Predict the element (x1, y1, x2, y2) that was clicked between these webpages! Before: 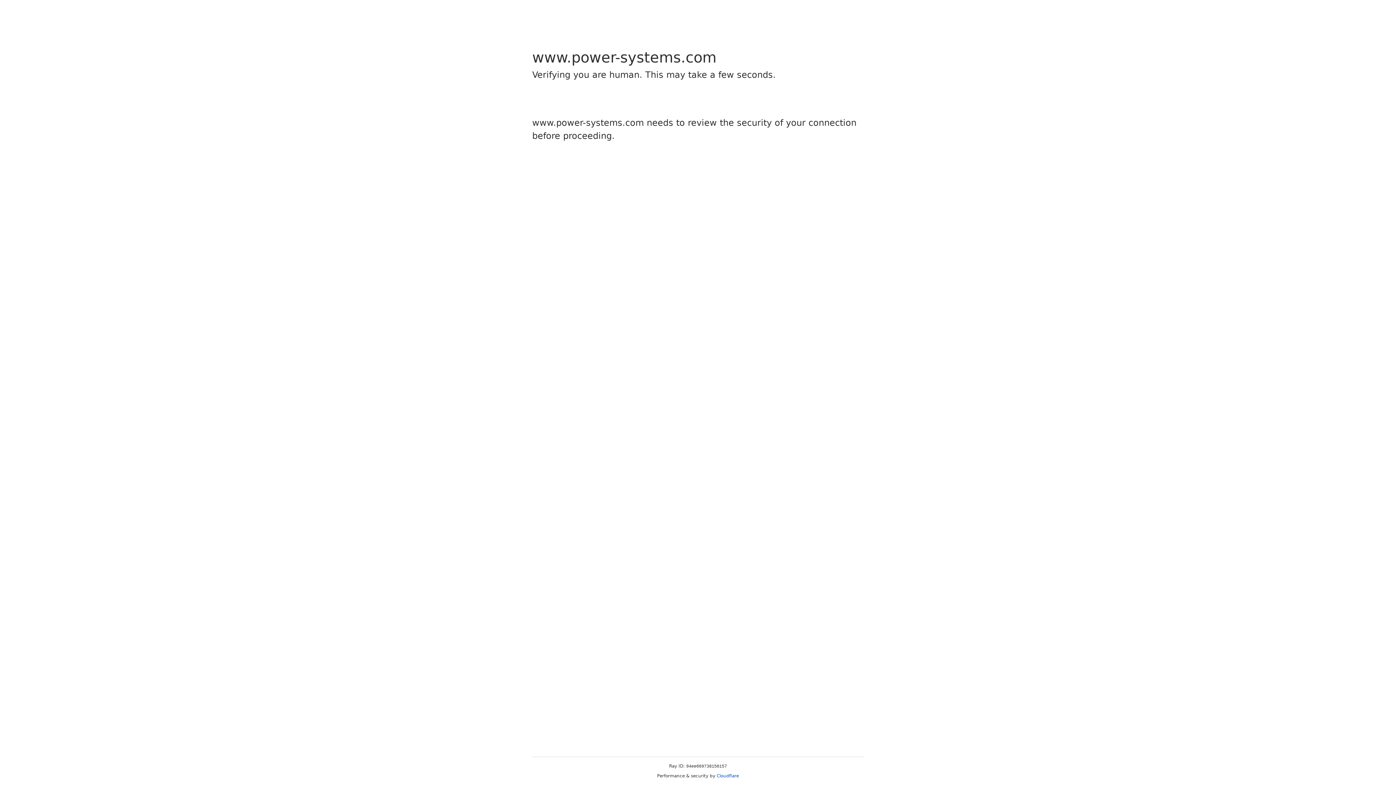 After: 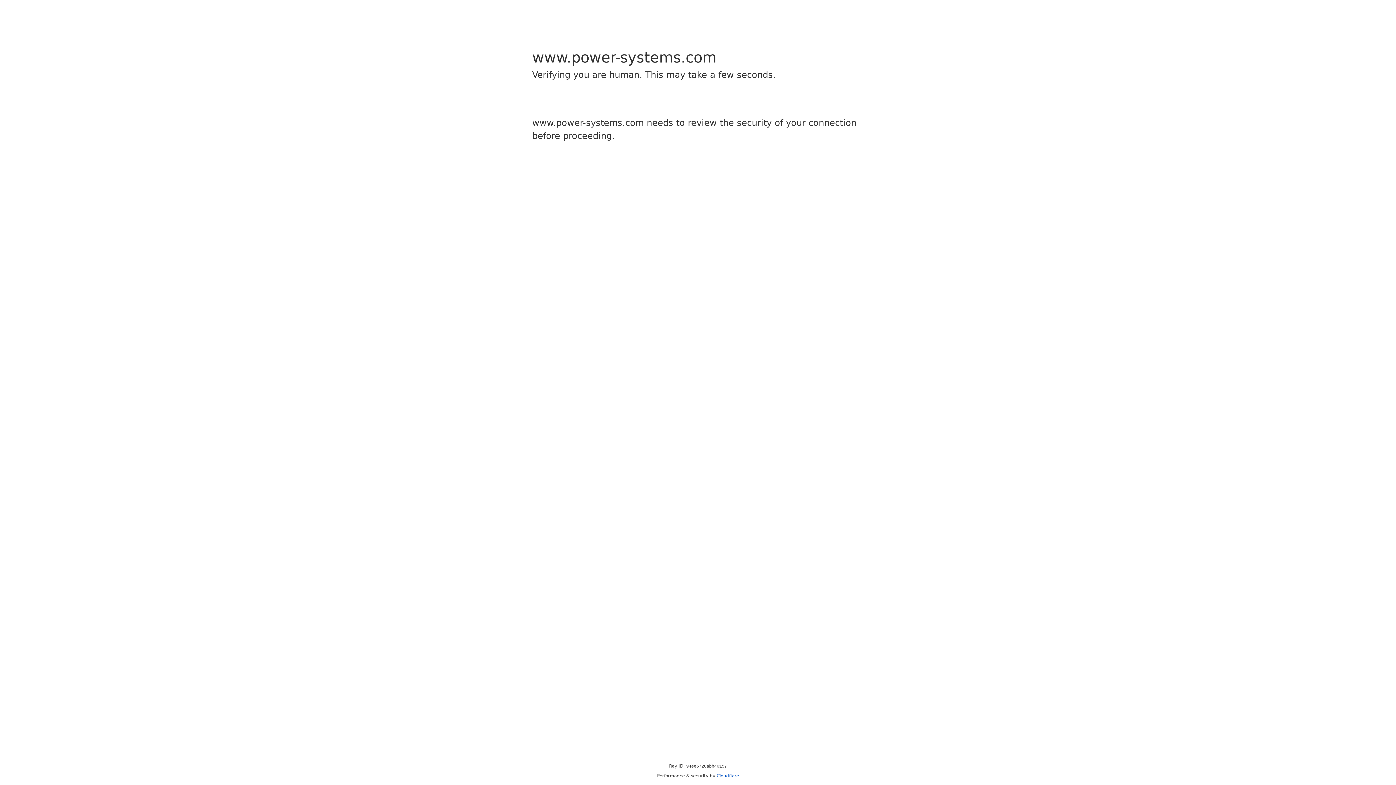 Action: label: Cloudflare bbox: (716, 773, 739, 778)